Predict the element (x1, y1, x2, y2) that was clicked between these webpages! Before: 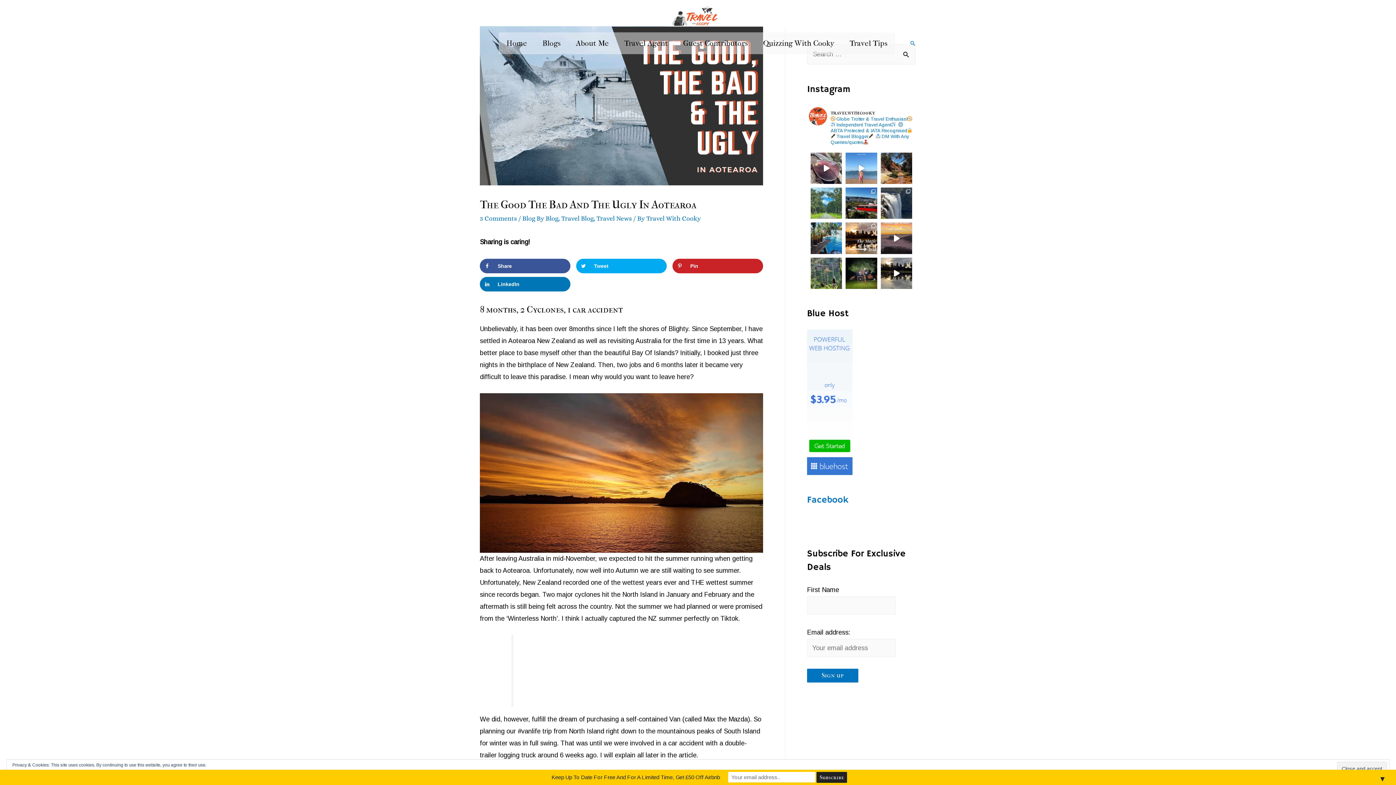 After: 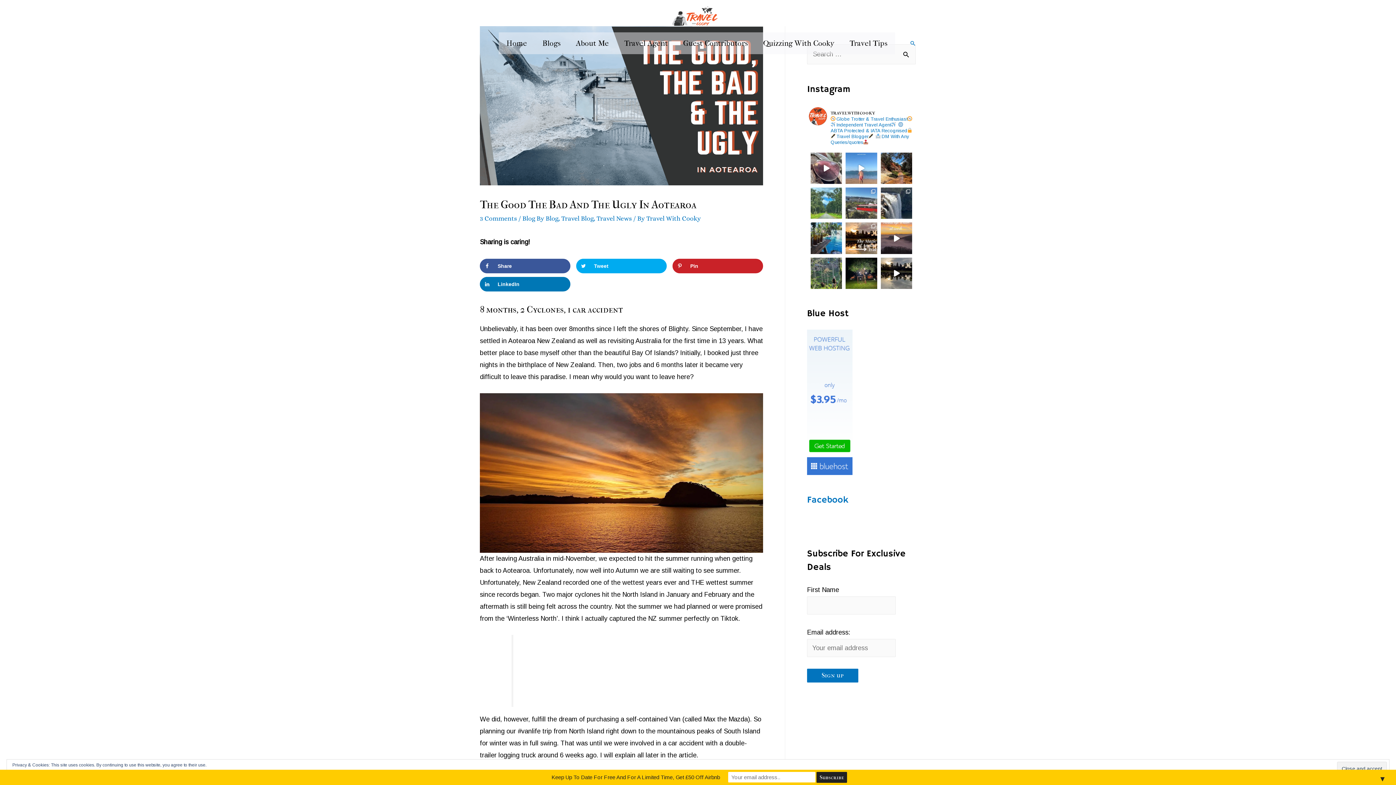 Action: bbox: (845, 187, 877, 219) label:  If there is a more iconic image of New Ze